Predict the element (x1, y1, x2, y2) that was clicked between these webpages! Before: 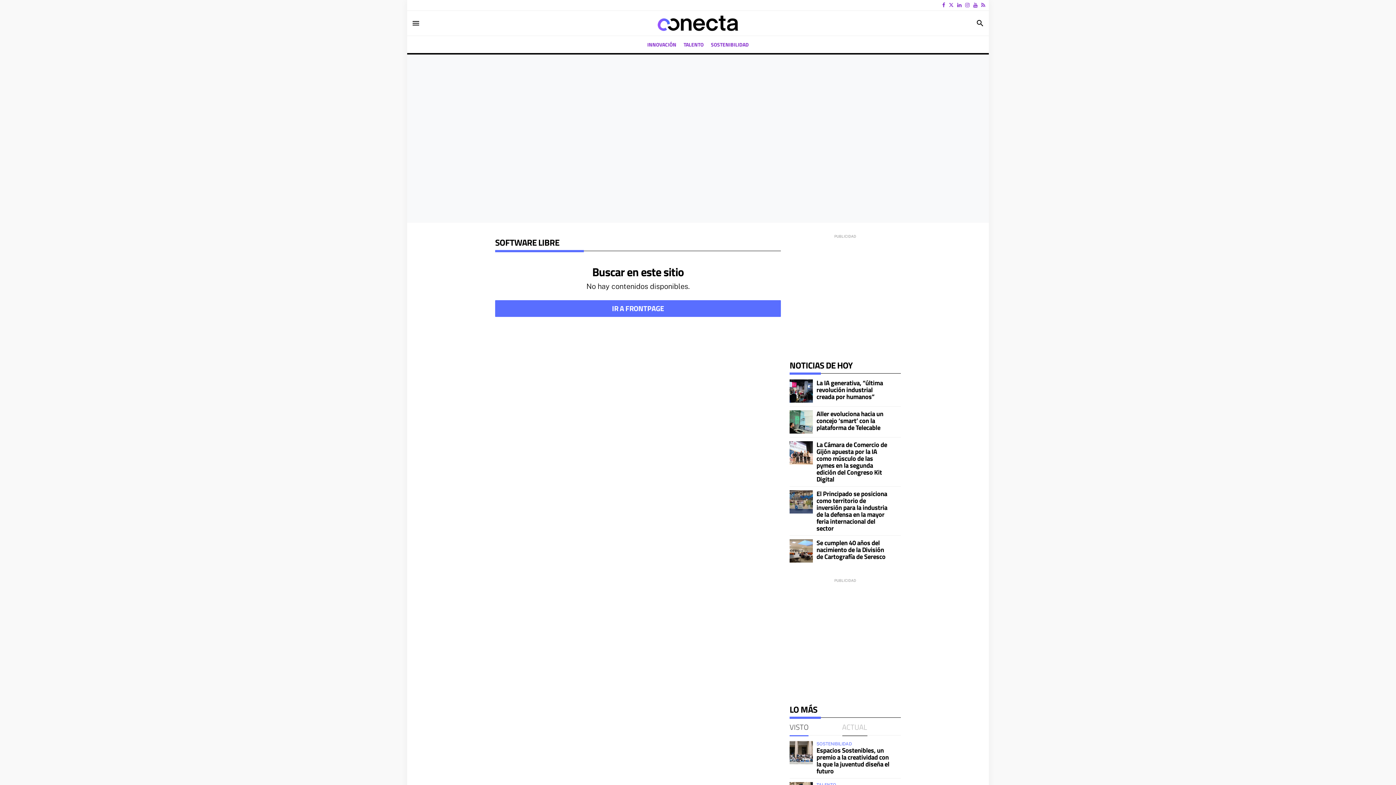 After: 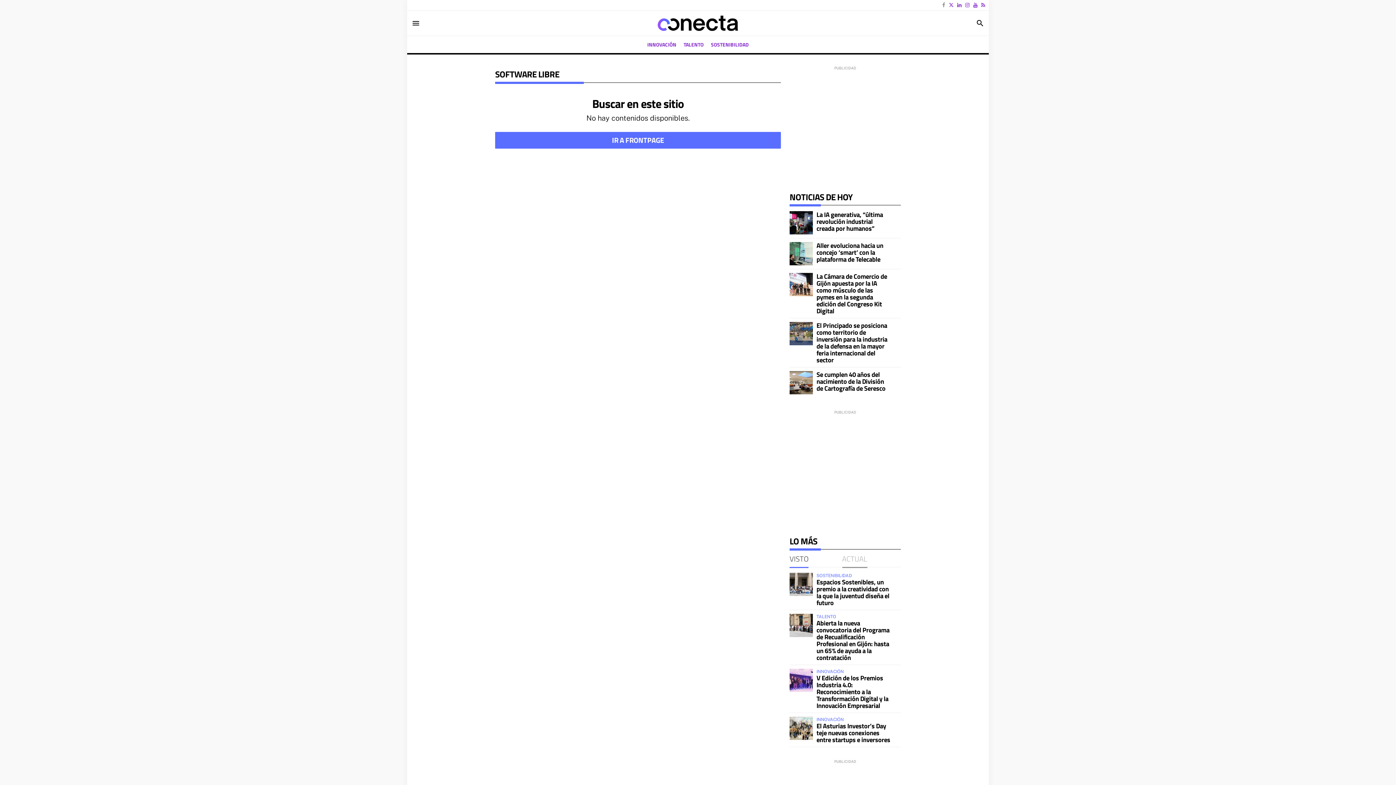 Action: bbox: (942, 2, 945, 8)